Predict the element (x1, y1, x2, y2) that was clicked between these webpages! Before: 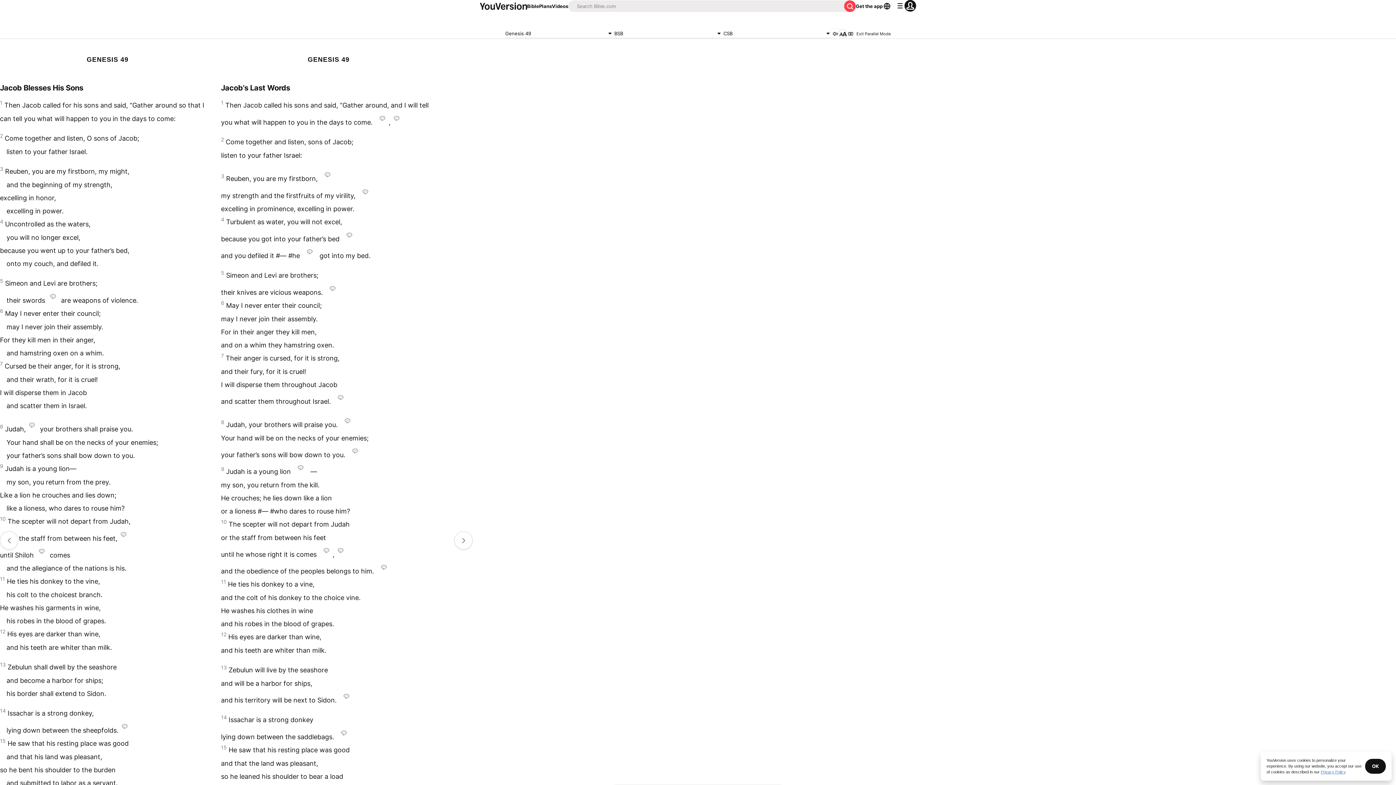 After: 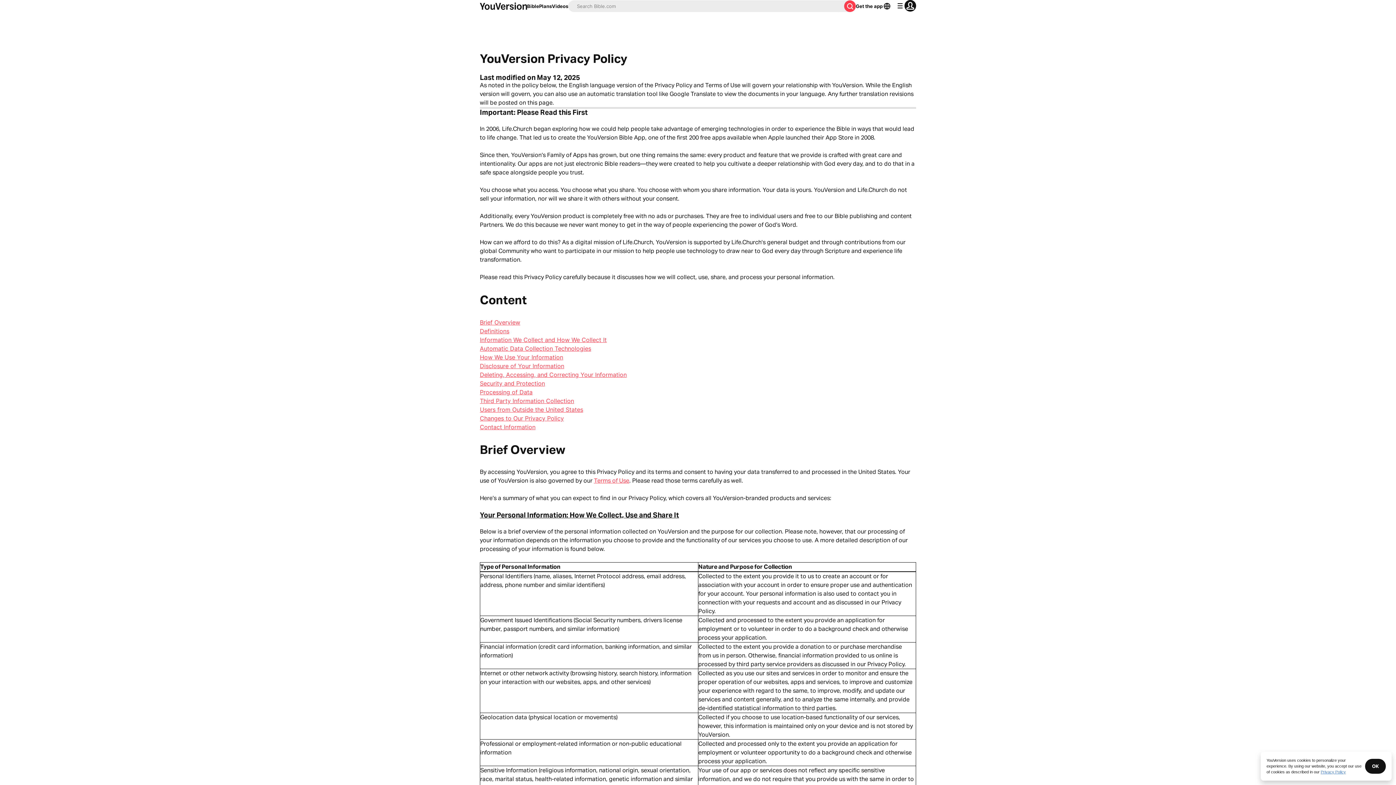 Action: label: Privacy Policy bbox: (1321, 770, 1346, 774)